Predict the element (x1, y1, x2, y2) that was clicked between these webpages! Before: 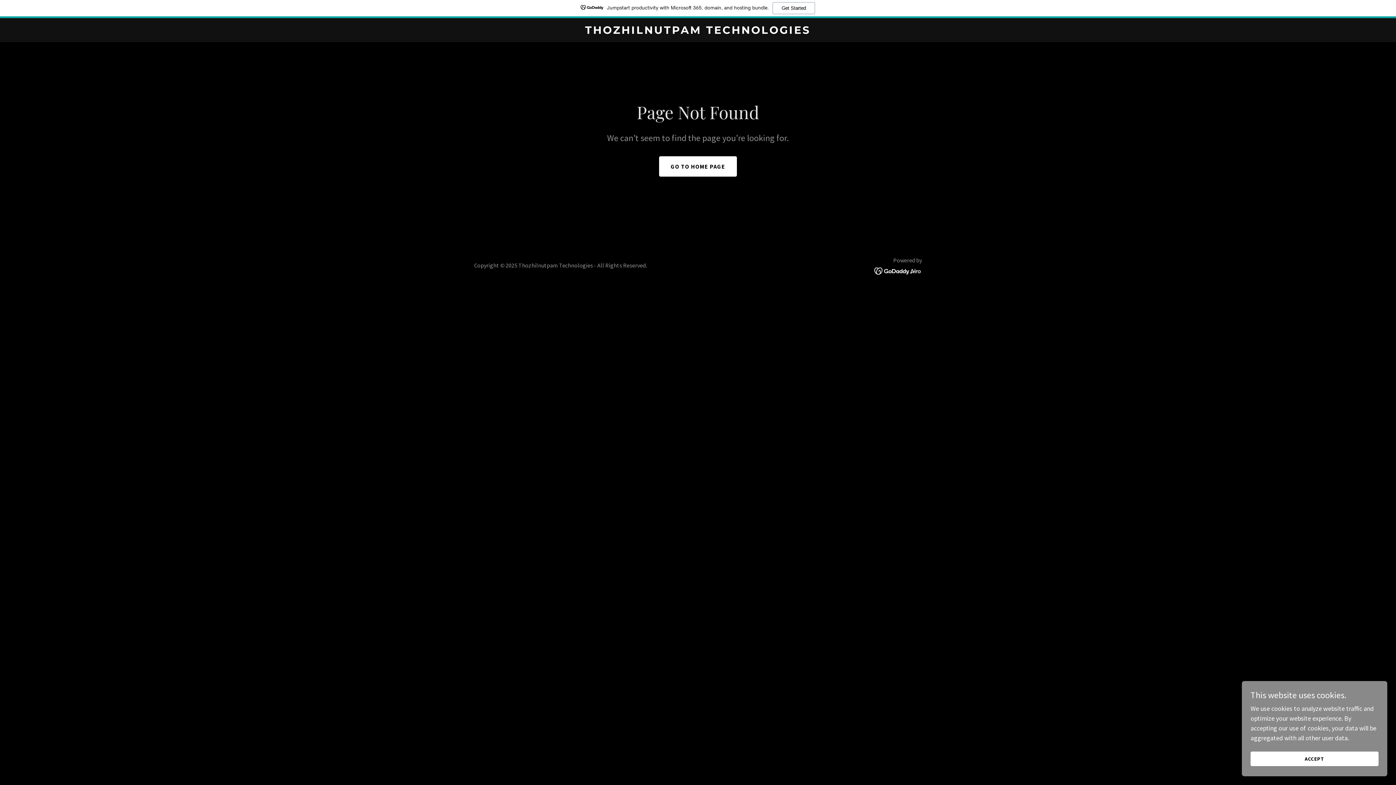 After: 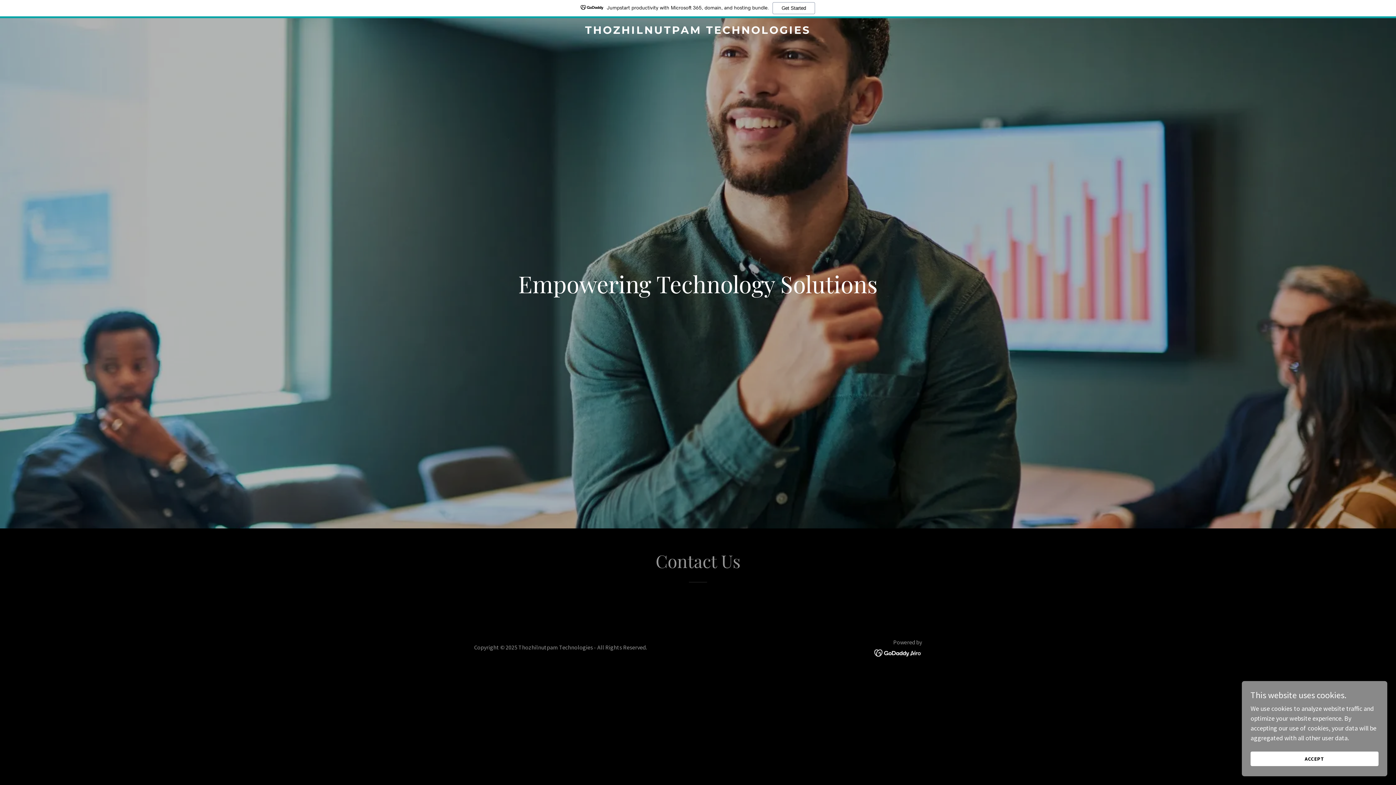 Action: bbox: (471, 27, 925, 35) label: THOZHILNUTPAM TECHNOLOGIES